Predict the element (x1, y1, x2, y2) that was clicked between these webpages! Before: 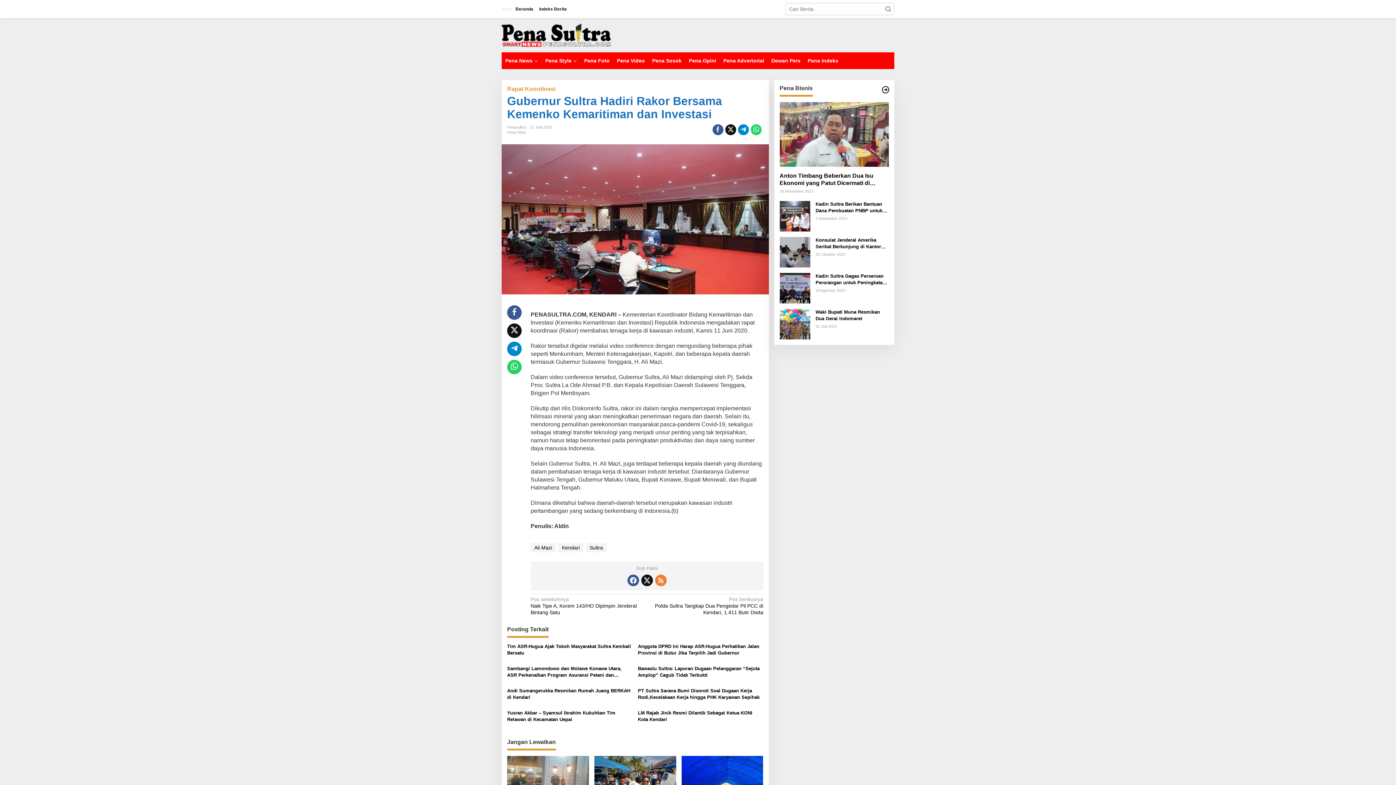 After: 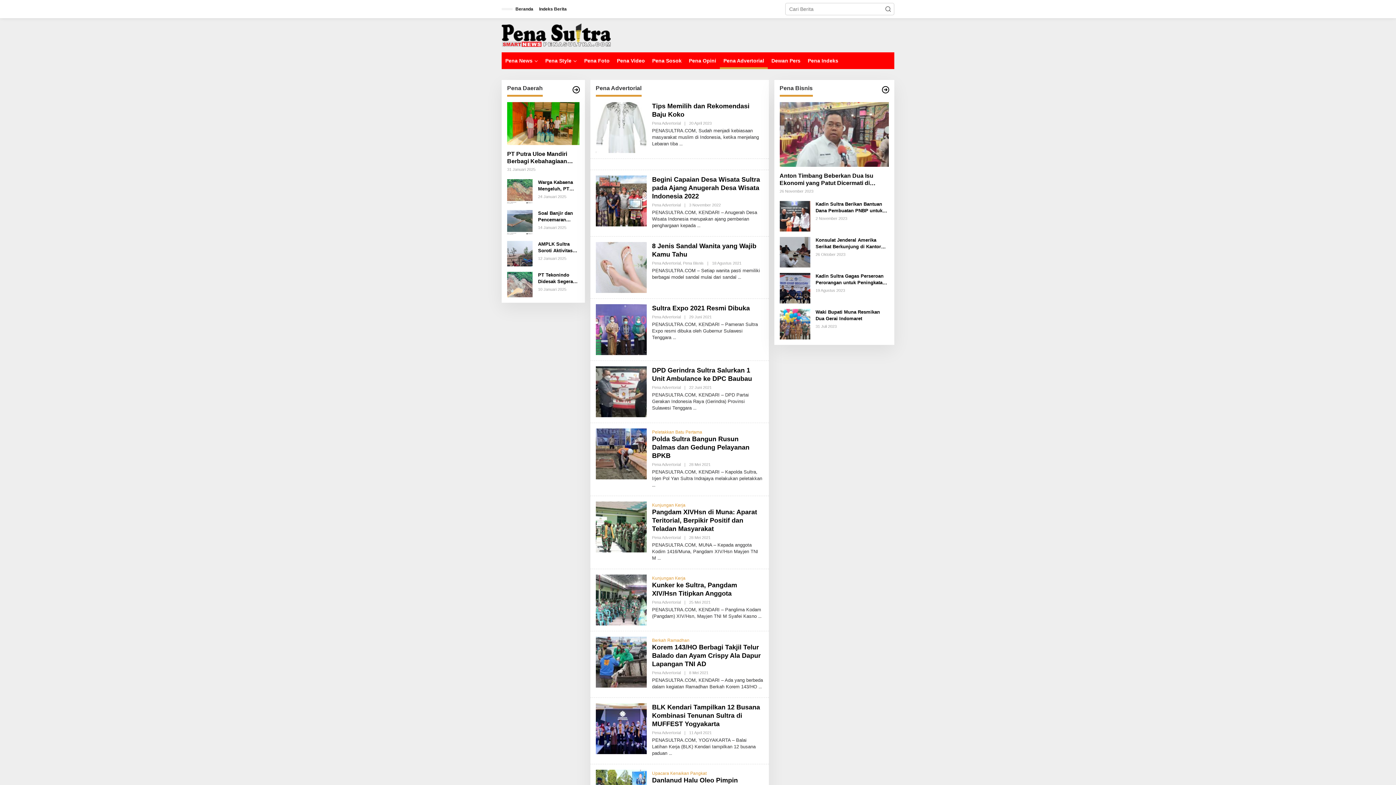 Action: label: Pena Advertorial bbox: (720, 52, 768, 69)